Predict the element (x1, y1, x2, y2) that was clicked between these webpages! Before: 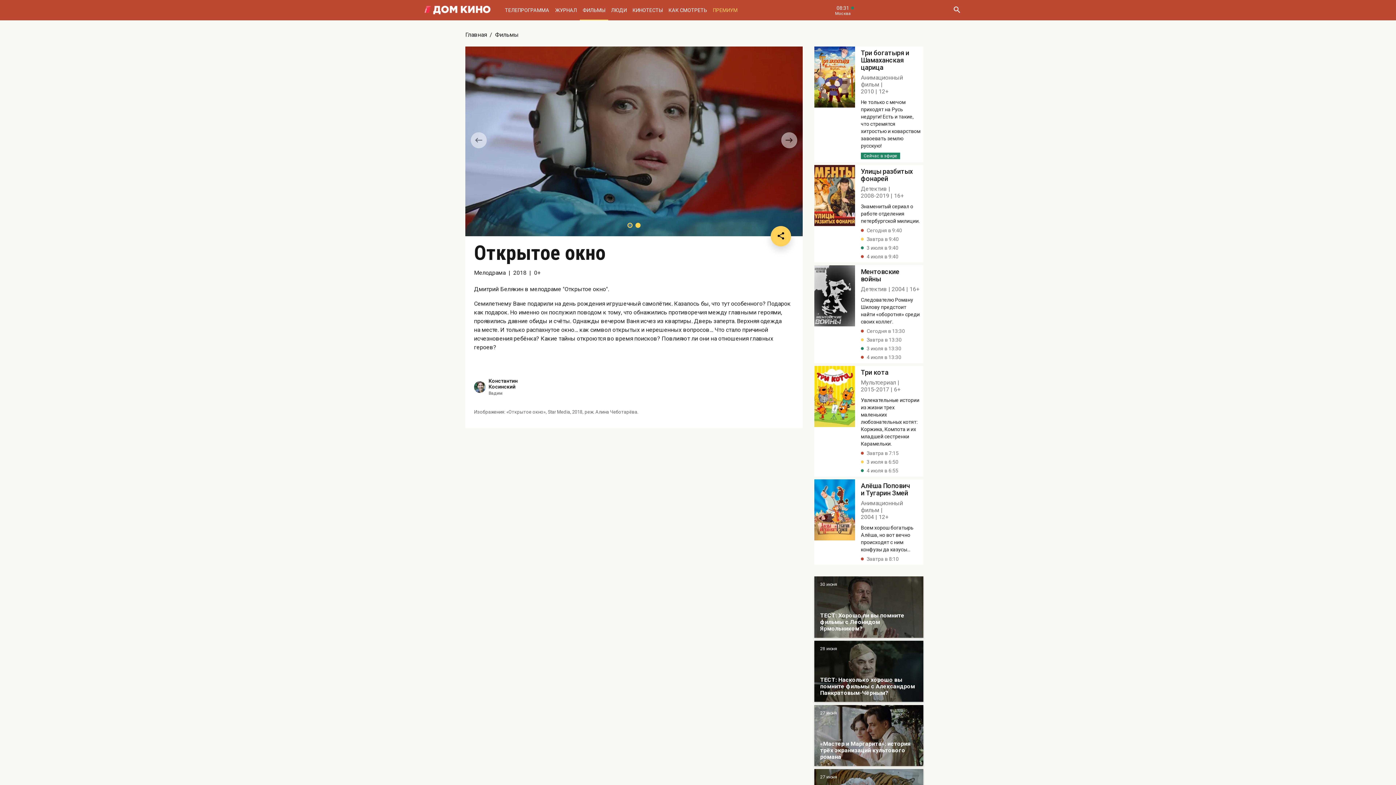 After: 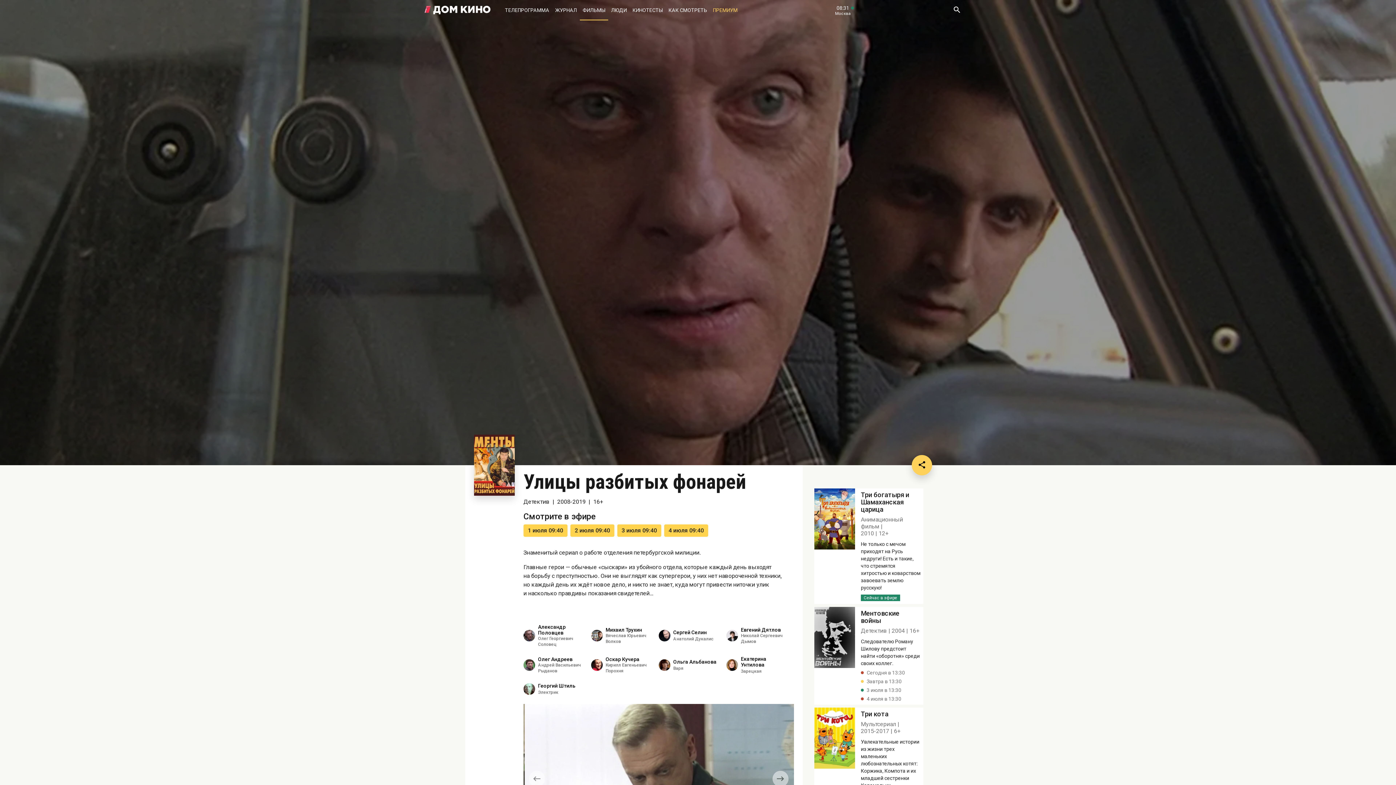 Action: bbox: (814, 165, 855, 262)